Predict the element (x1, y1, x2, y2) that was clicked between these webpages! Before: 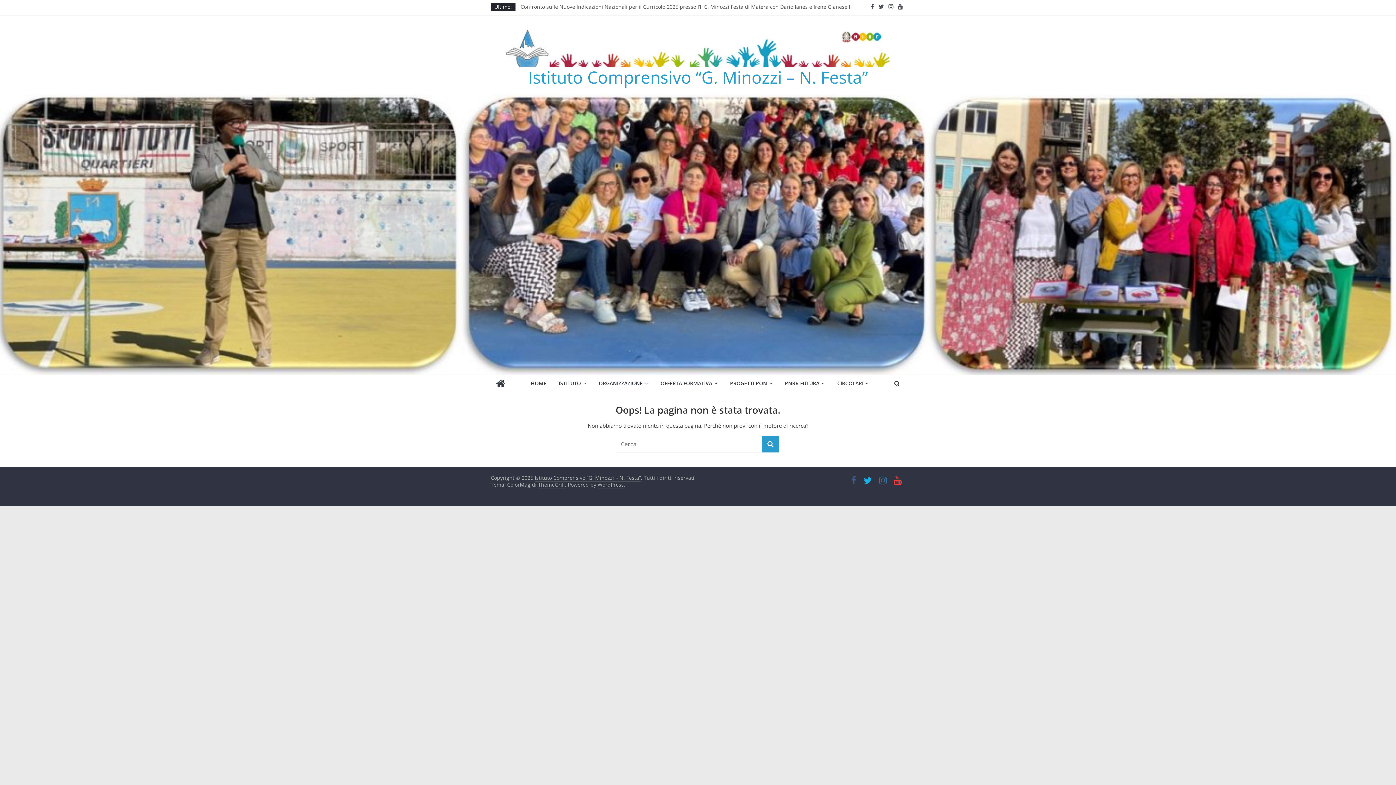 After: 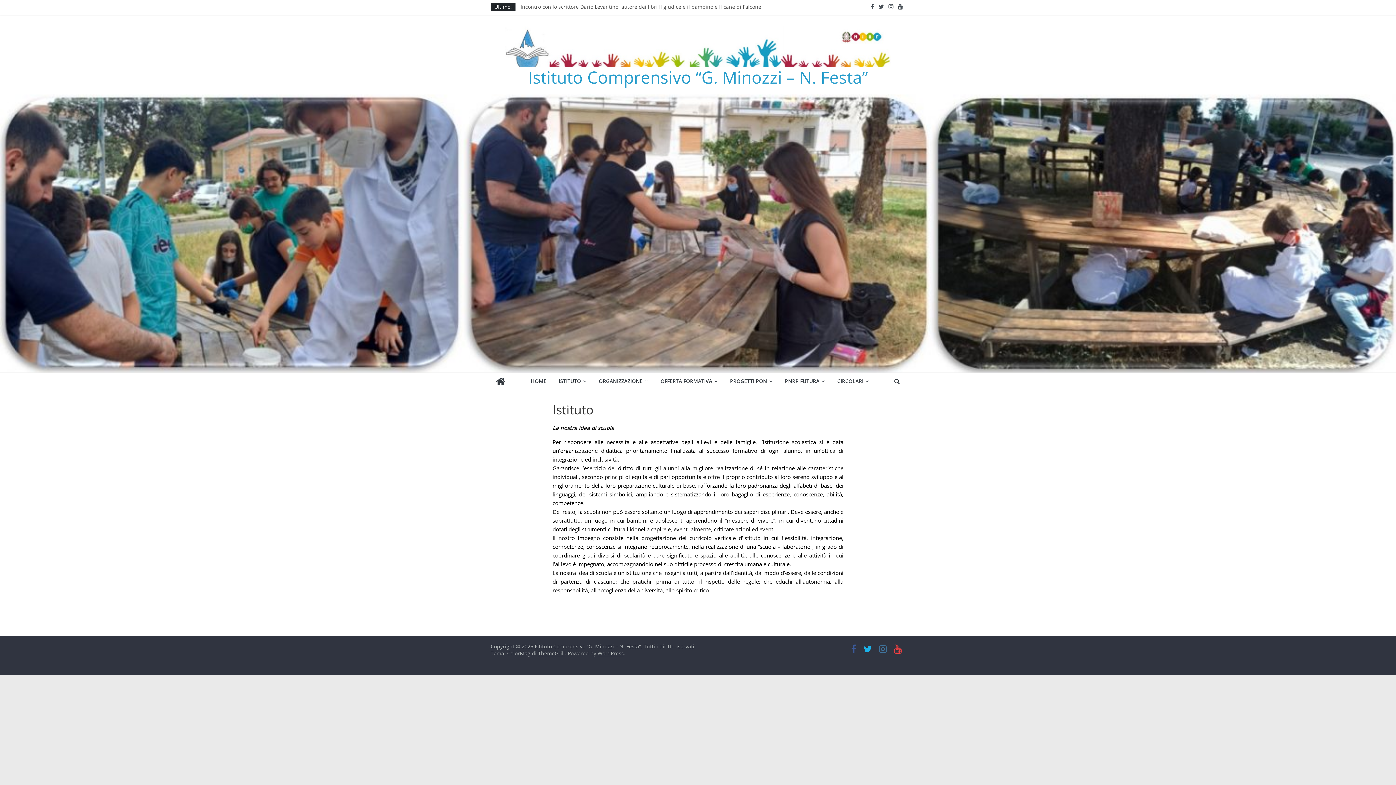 Action: label: ISTITUTO bbox: (553, 375, 592, 392)